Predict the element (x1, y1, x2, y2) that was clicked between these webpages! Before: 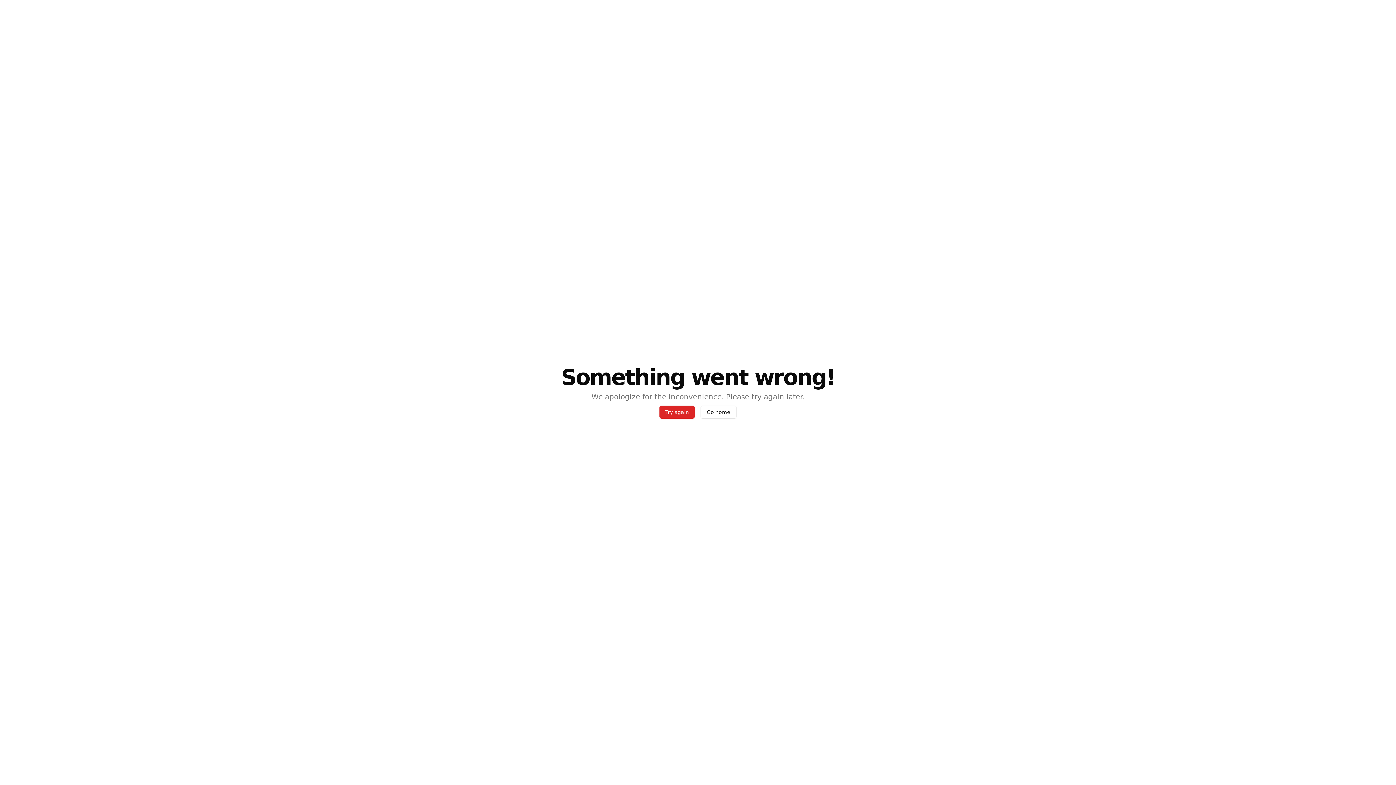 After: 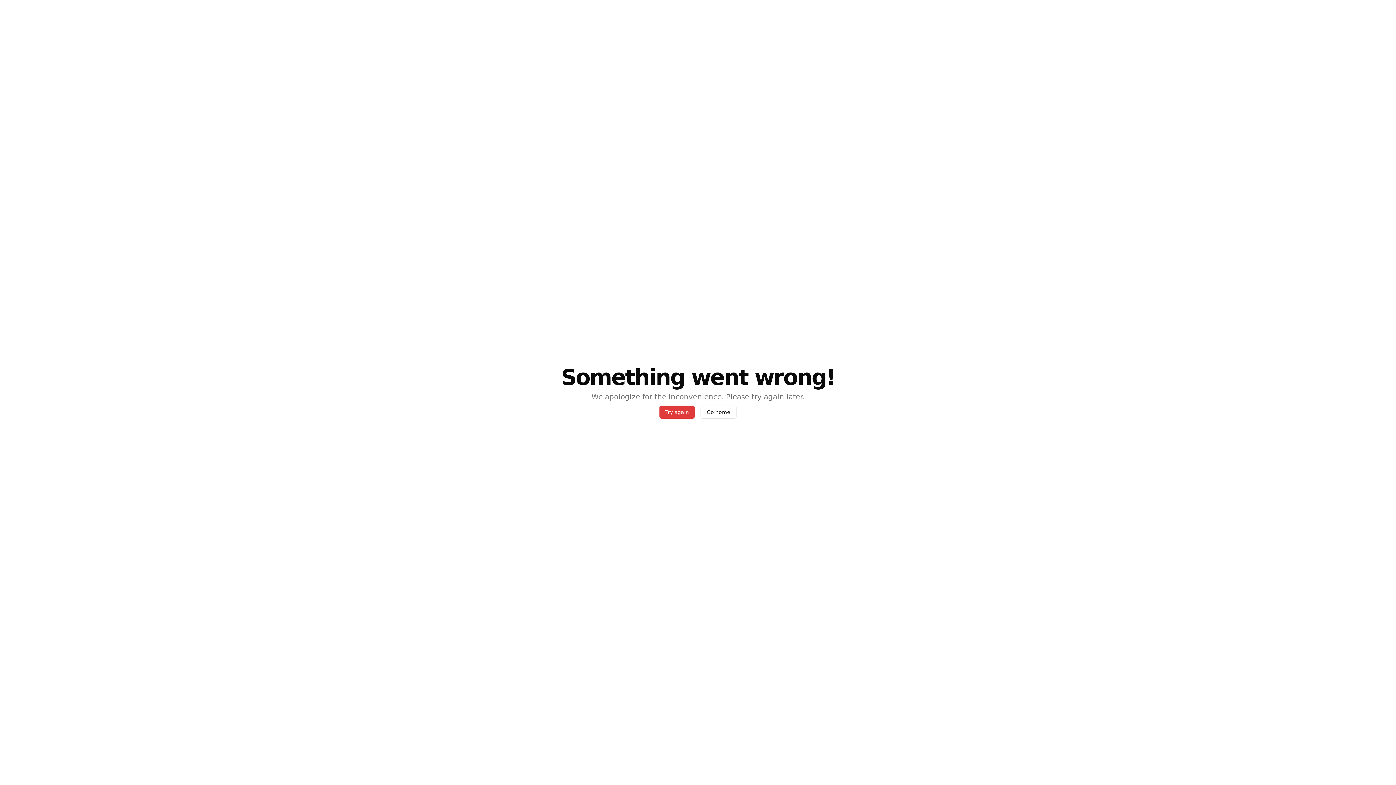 Action: label: Try again bbox: (659, 405, 694, 418)